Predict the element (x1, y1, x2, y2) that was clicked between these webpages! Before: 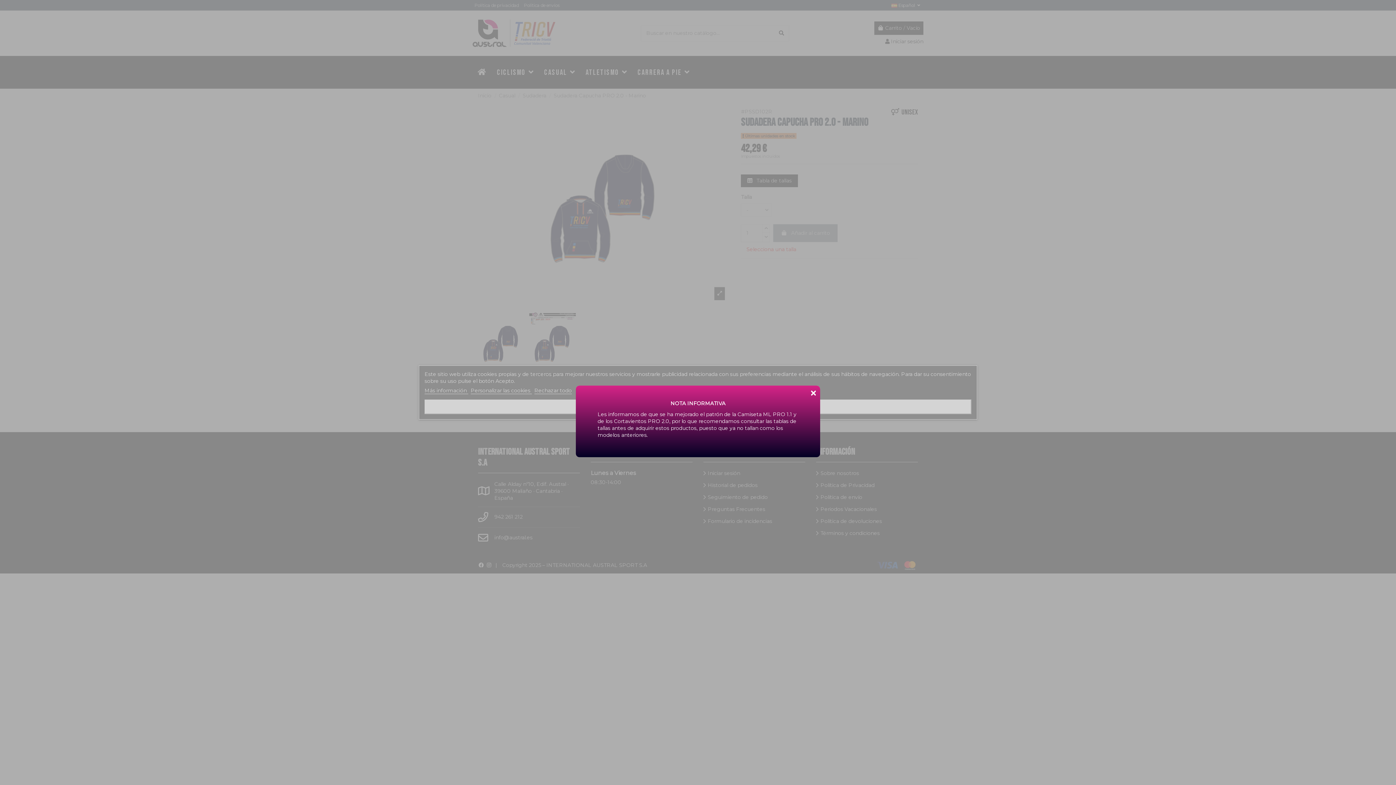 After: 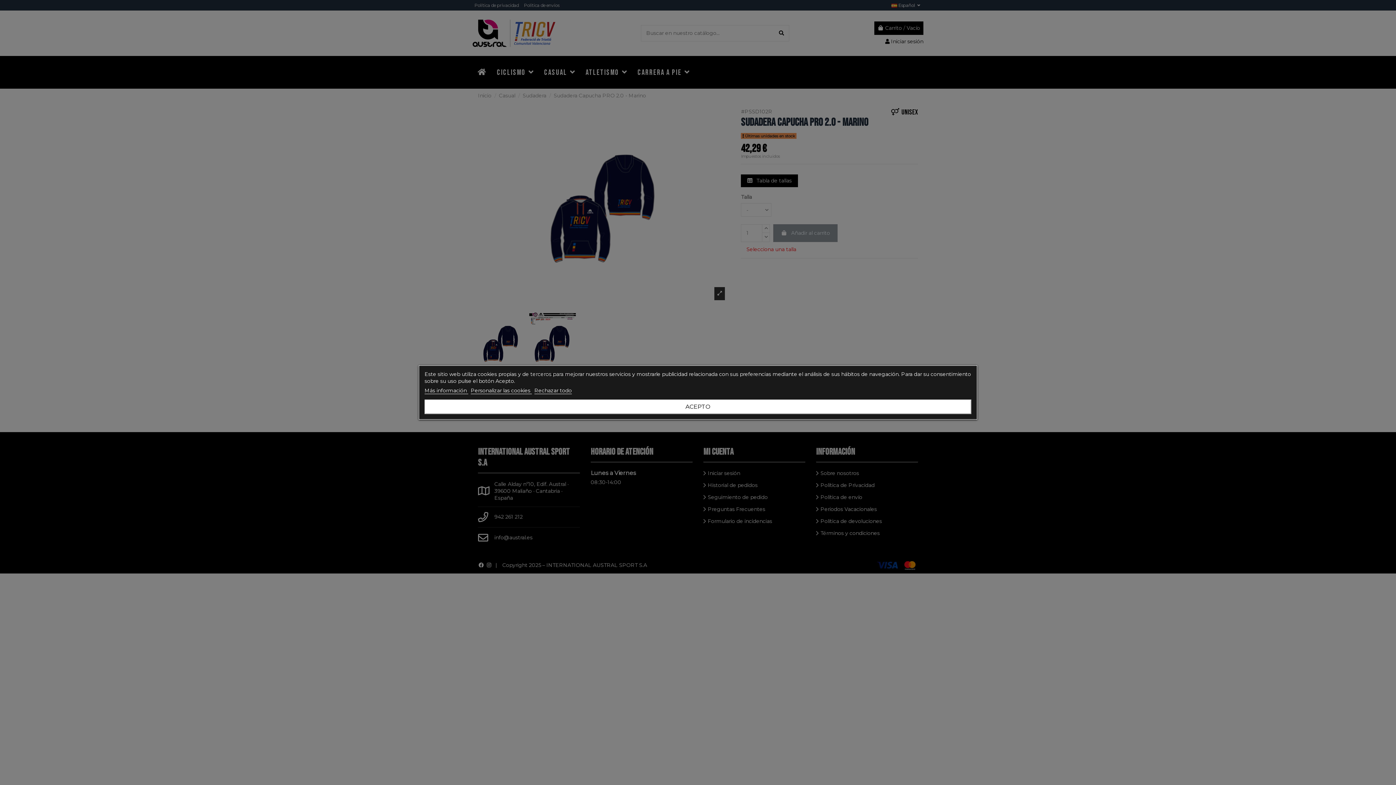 Action: bbox: (806, 385, 820, 400)